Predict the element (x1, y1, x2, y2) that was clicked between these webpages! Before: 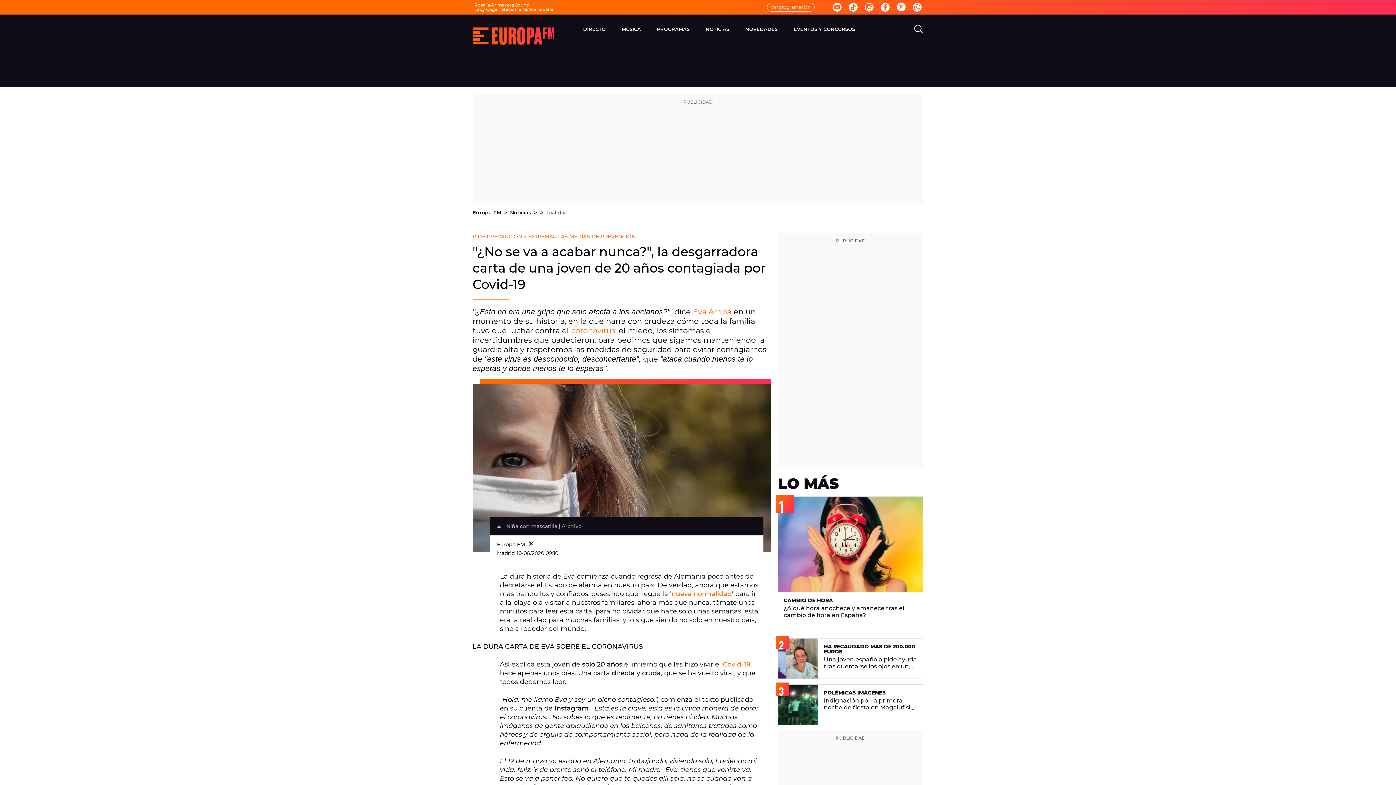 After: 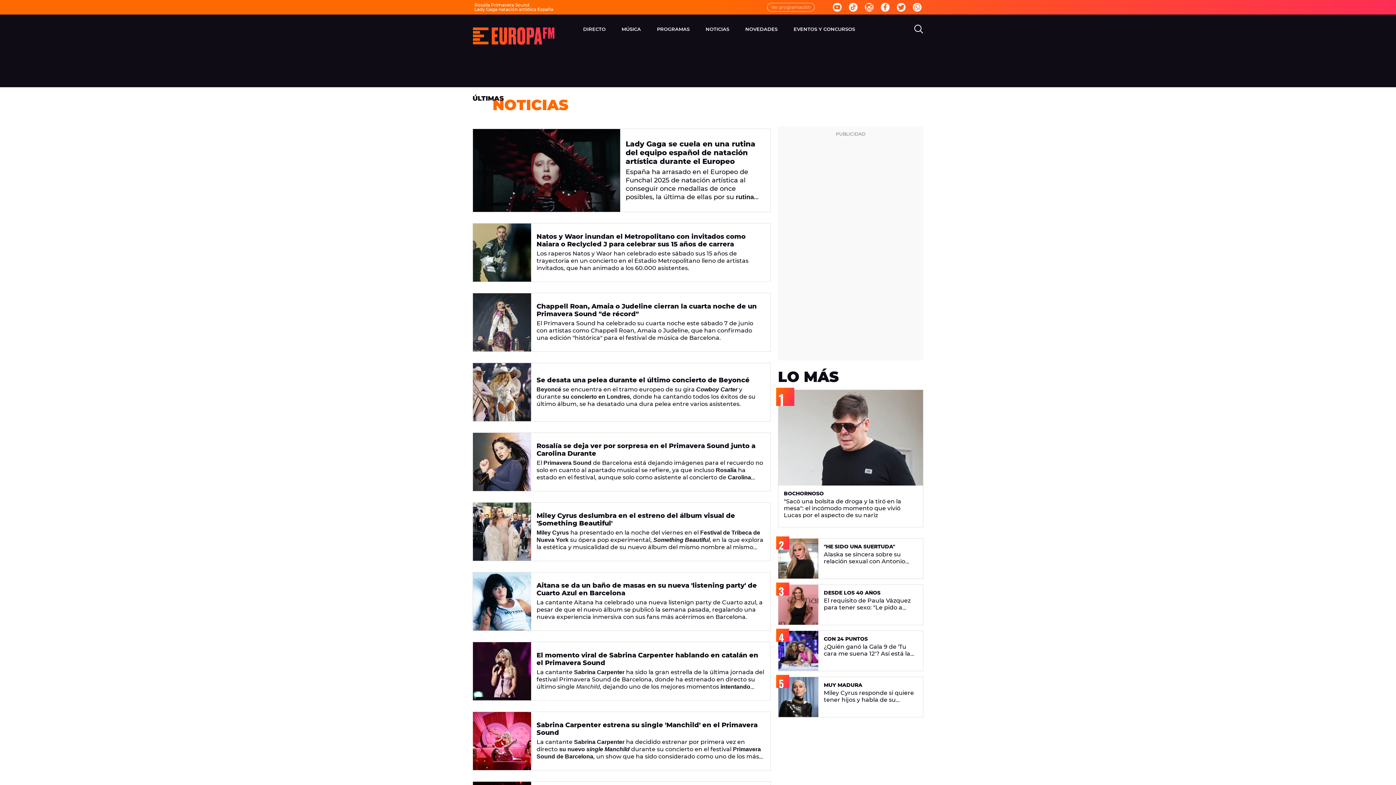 Action: bbox: (510, 209, 540, 216) label: Noticias 